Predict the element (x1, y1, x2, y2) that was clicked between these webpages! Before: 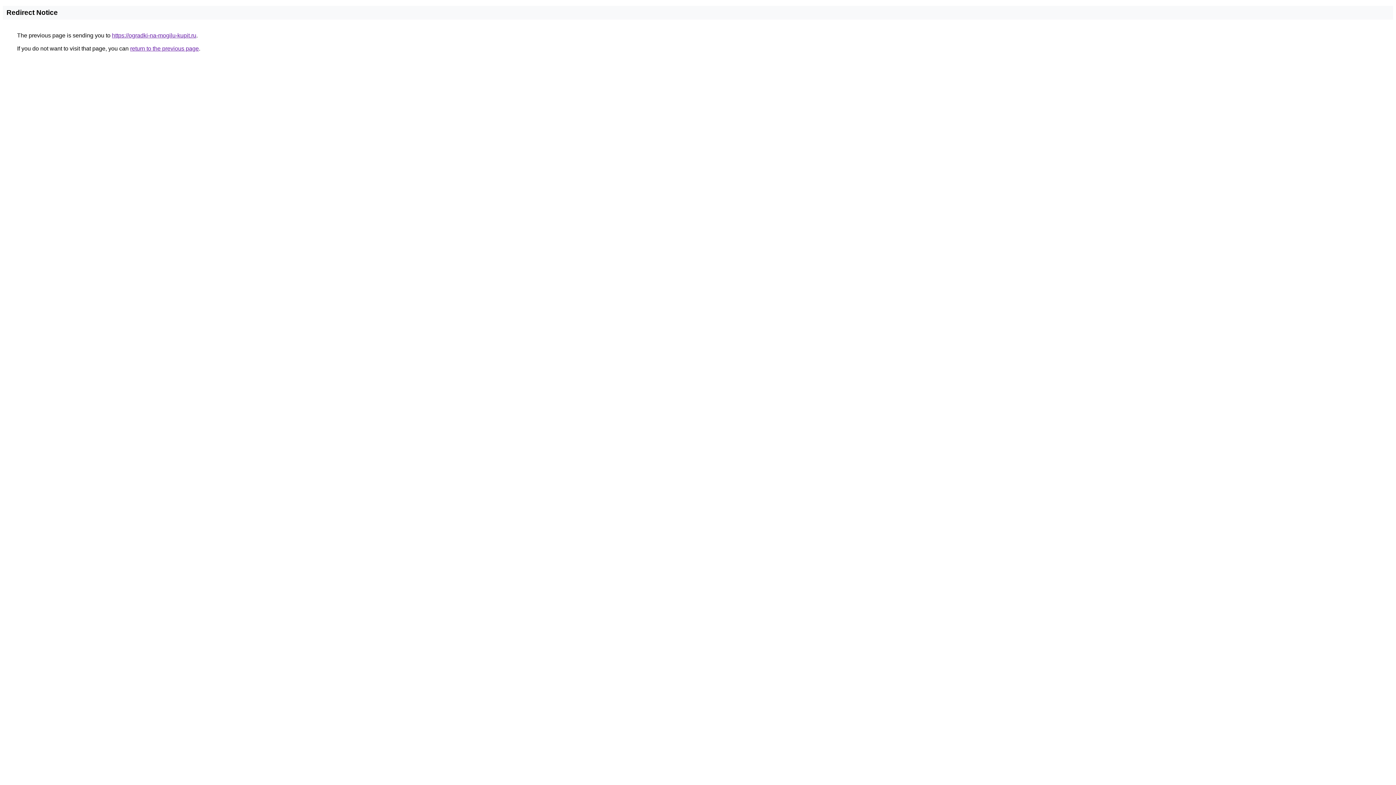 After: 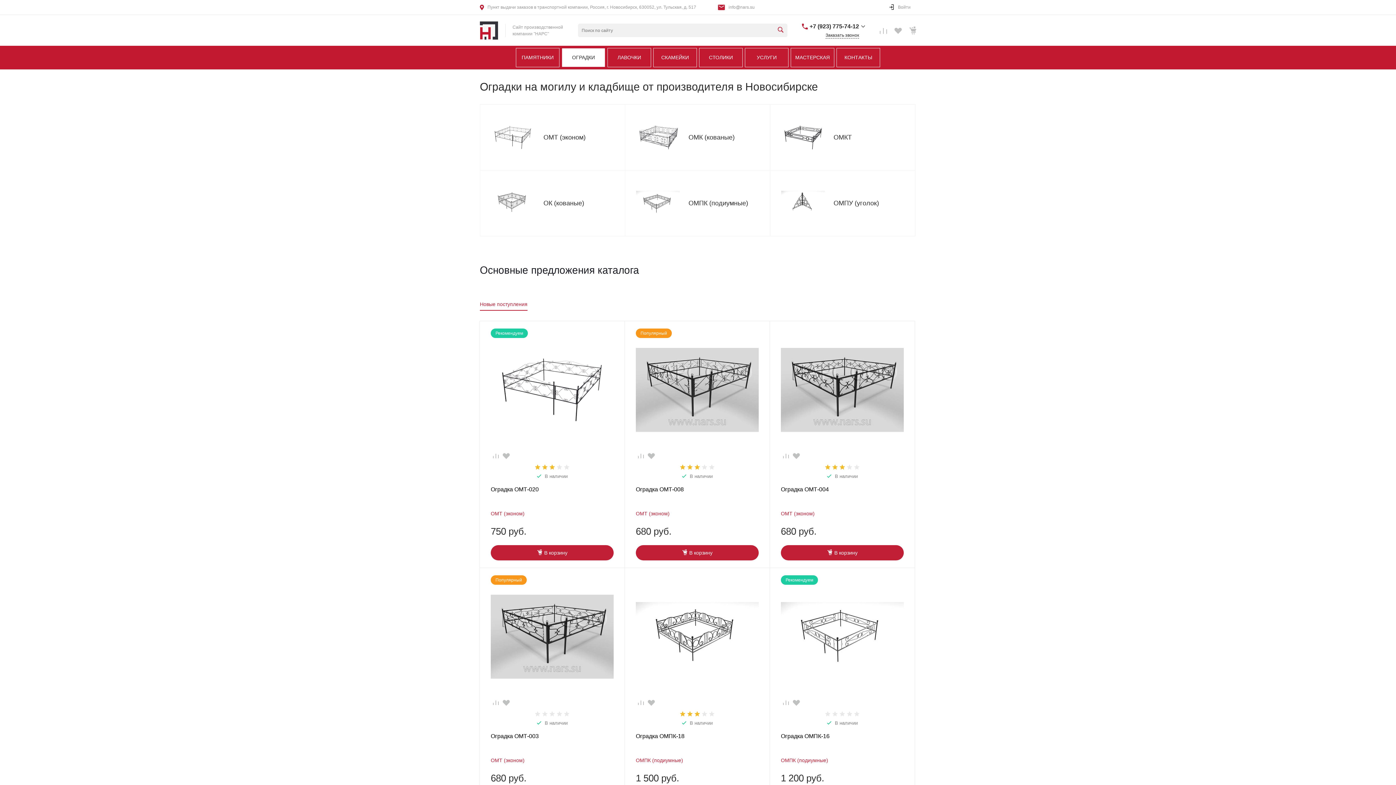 Action: bbox: (112, 32, 196, 38) label: https://ogradki-na-mogilu-kupit.ru